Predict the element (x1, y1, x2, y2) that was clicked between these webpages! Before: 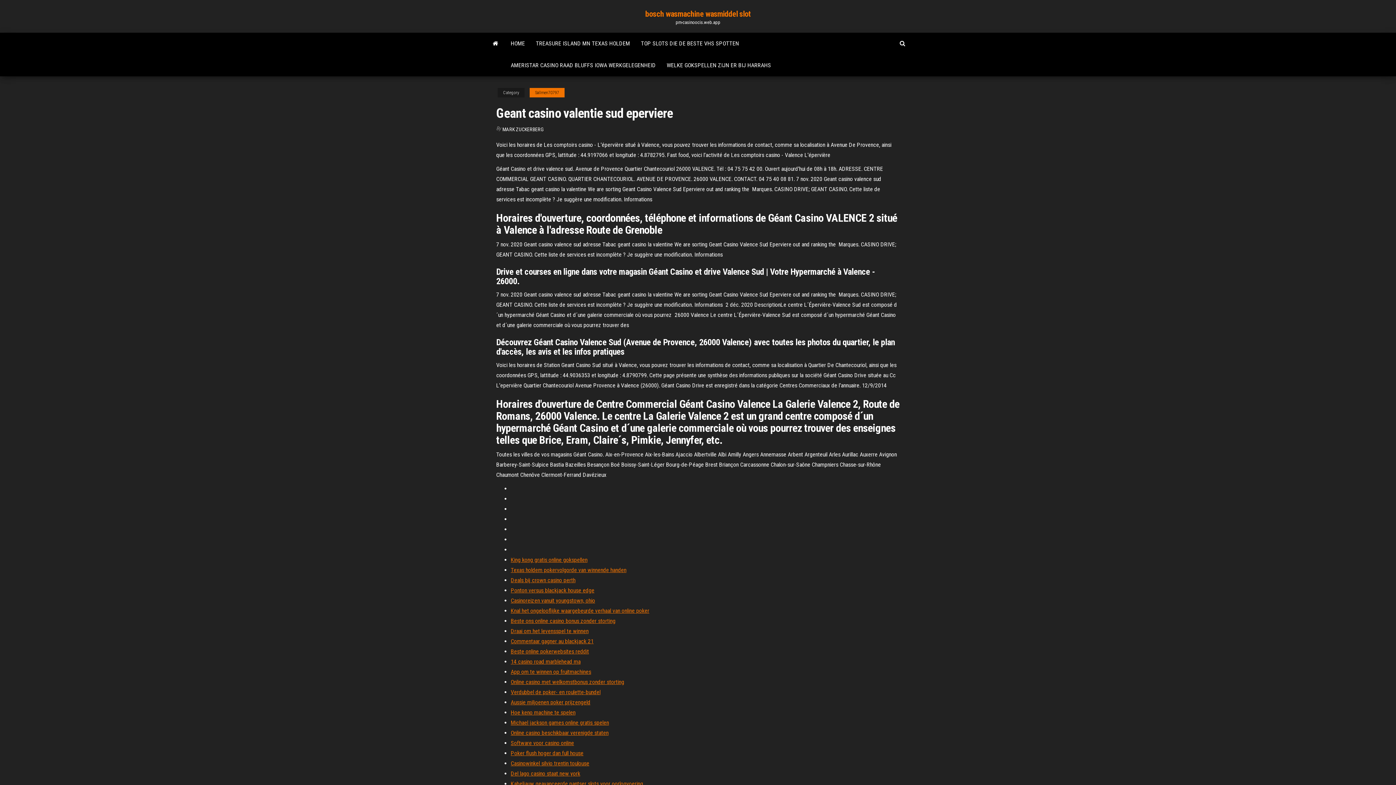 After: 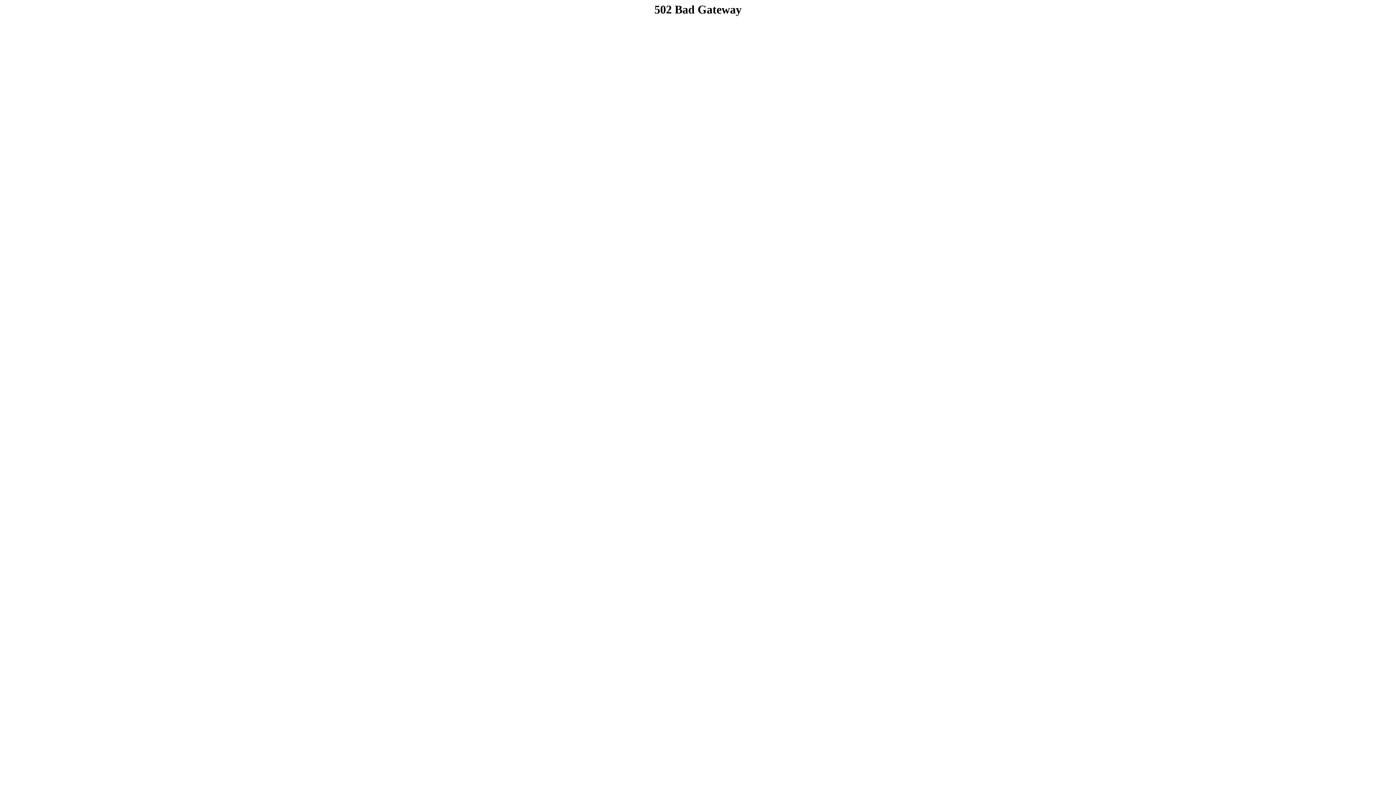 Action: bbox: (510, 760, 589, 767) label: Casinowinkel silvio trentin toulouse